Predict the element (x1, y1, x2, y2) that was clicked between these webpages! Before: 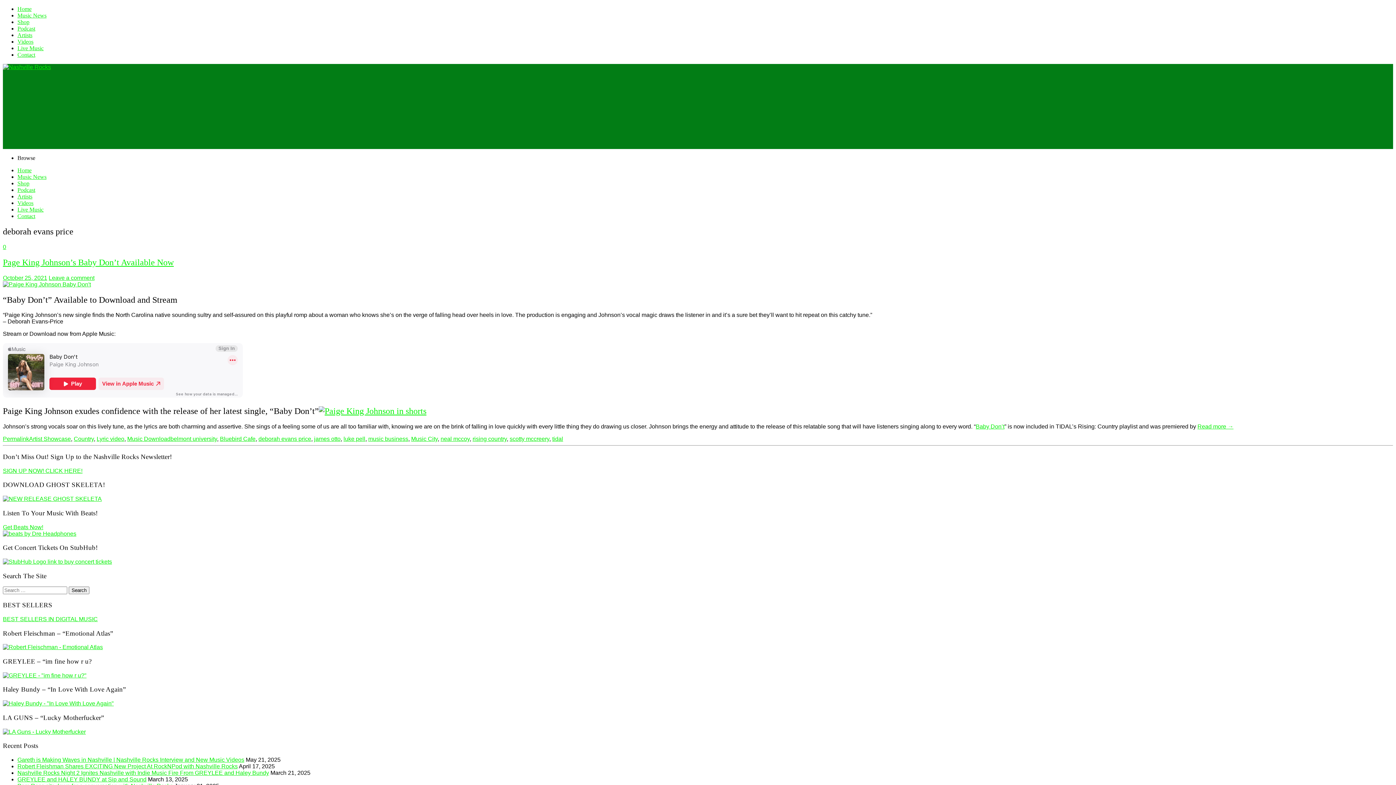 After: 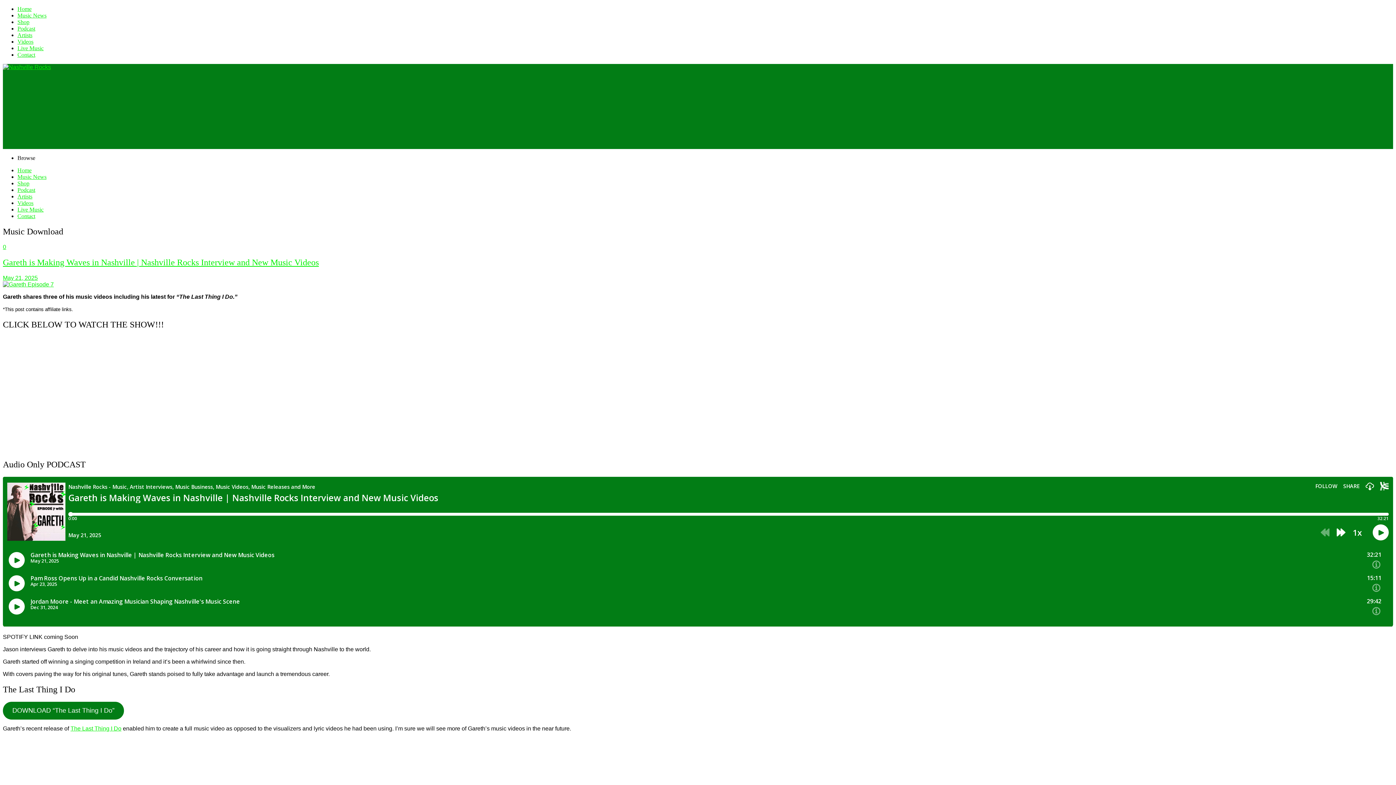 Action: label: Music Download bbox: (127, 436, 170, 442)